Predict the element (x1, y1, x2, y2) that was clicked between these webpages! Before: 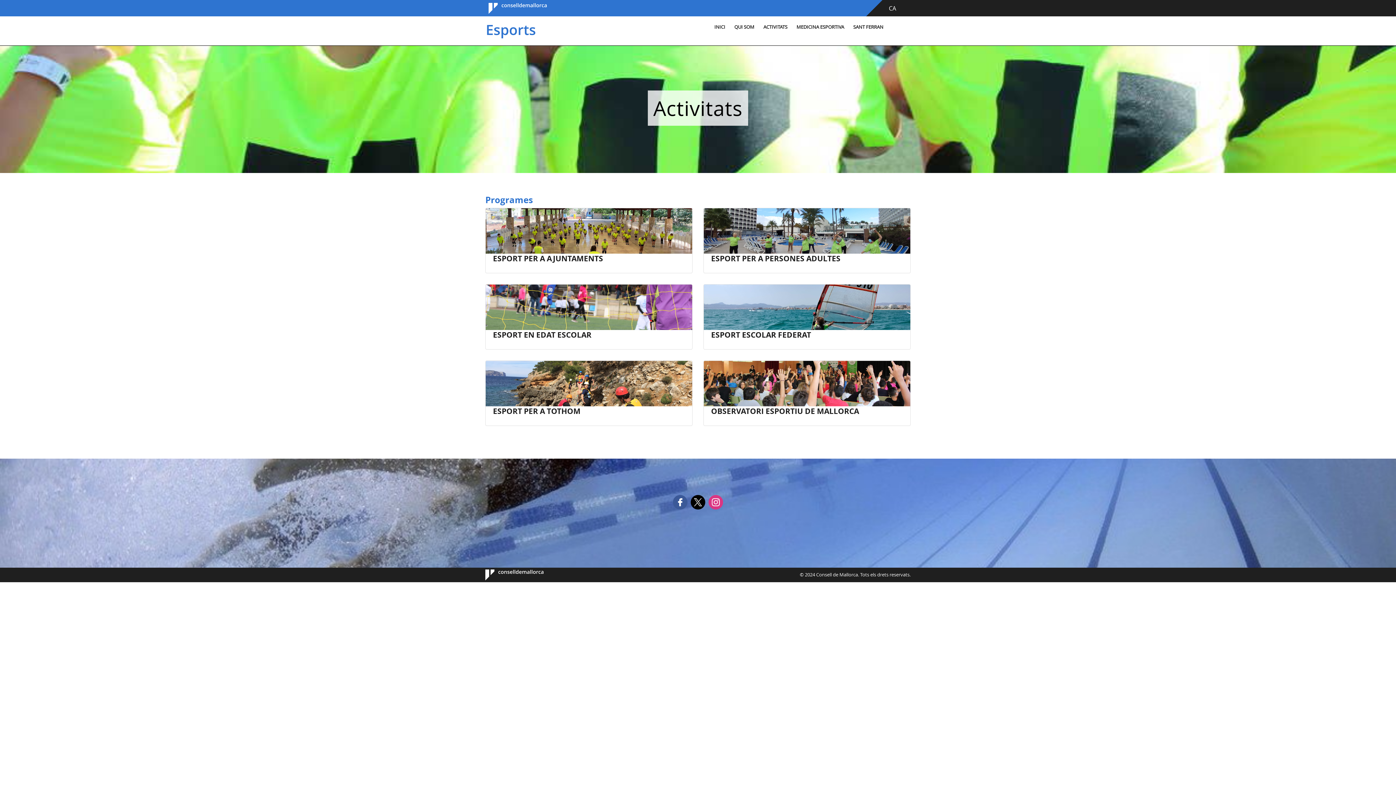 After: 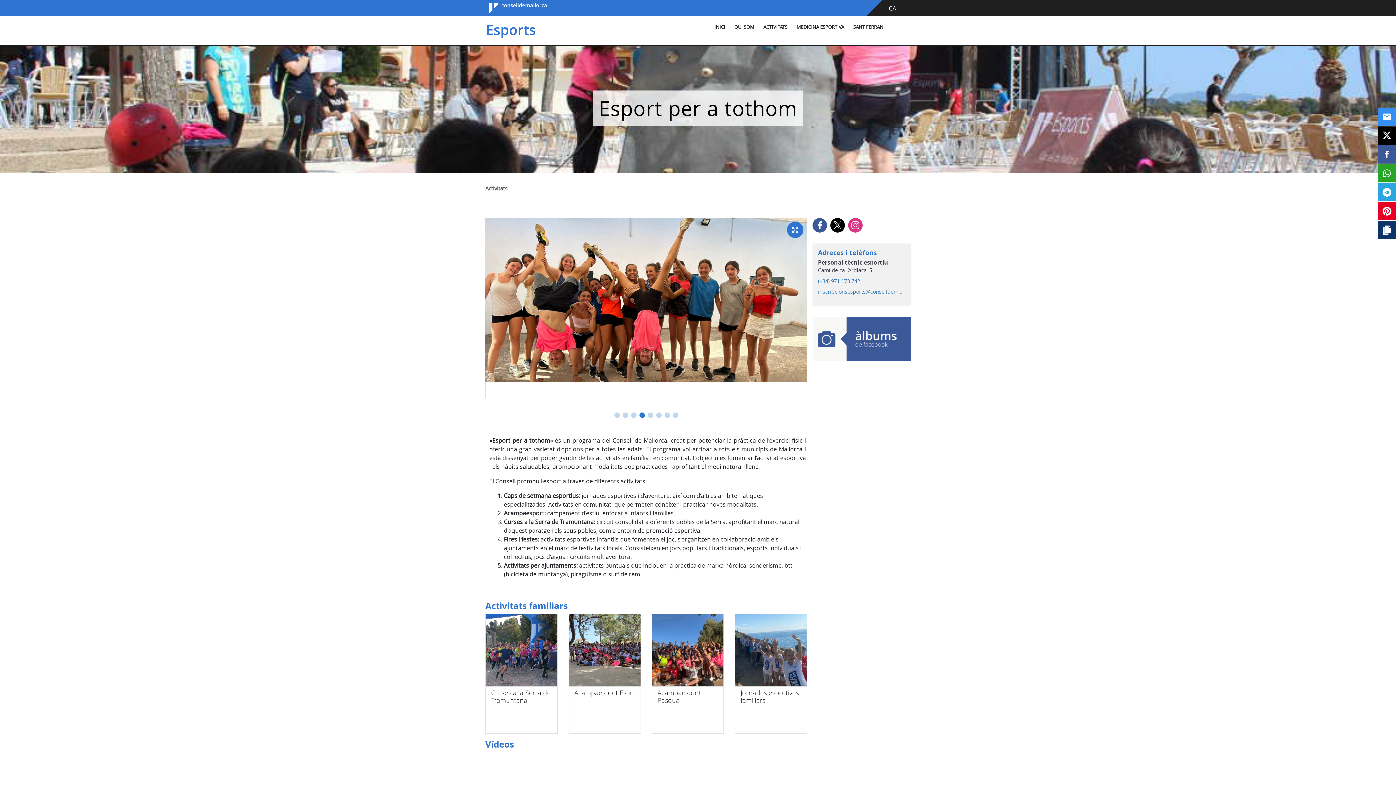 Action: bbox: (485, 361, 692, 425) label: ESPORT PER A TOTHOM